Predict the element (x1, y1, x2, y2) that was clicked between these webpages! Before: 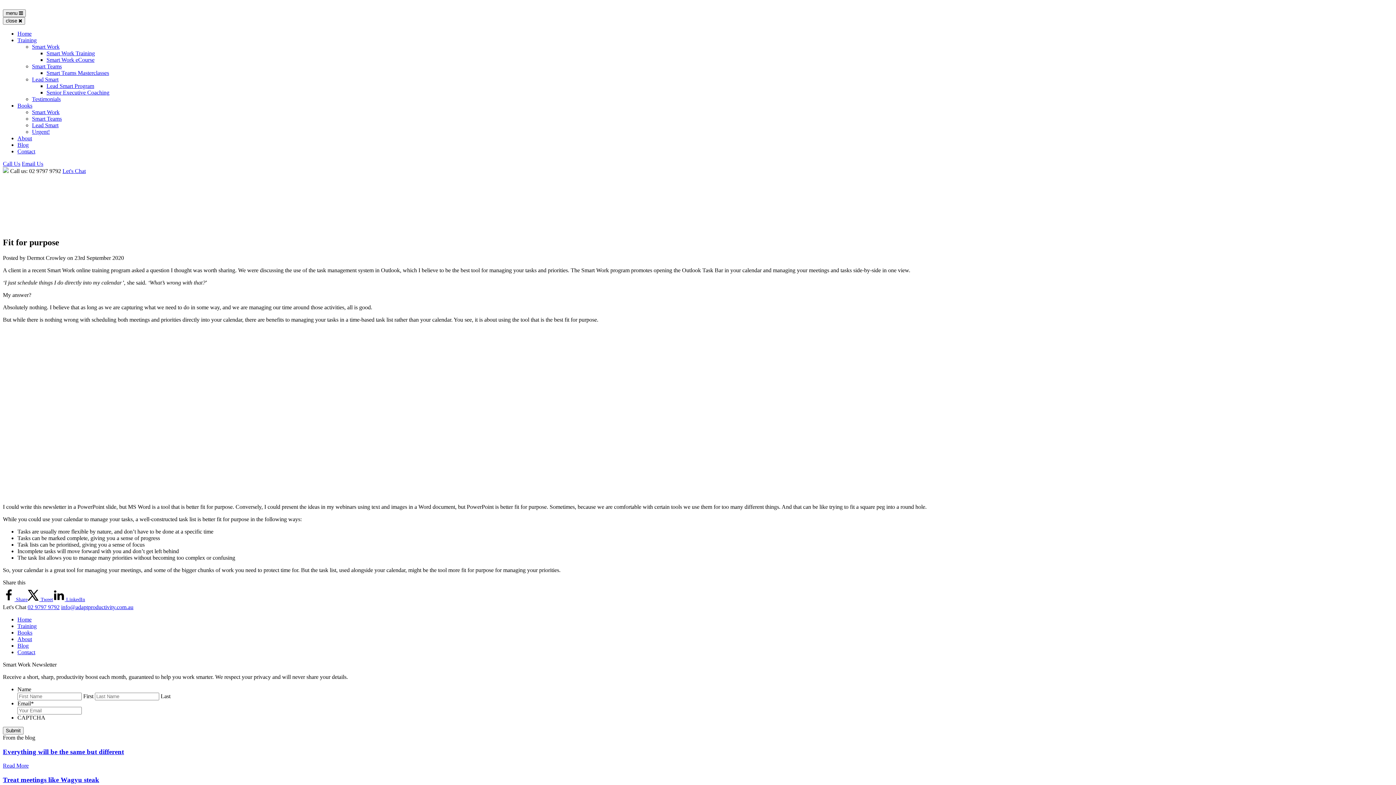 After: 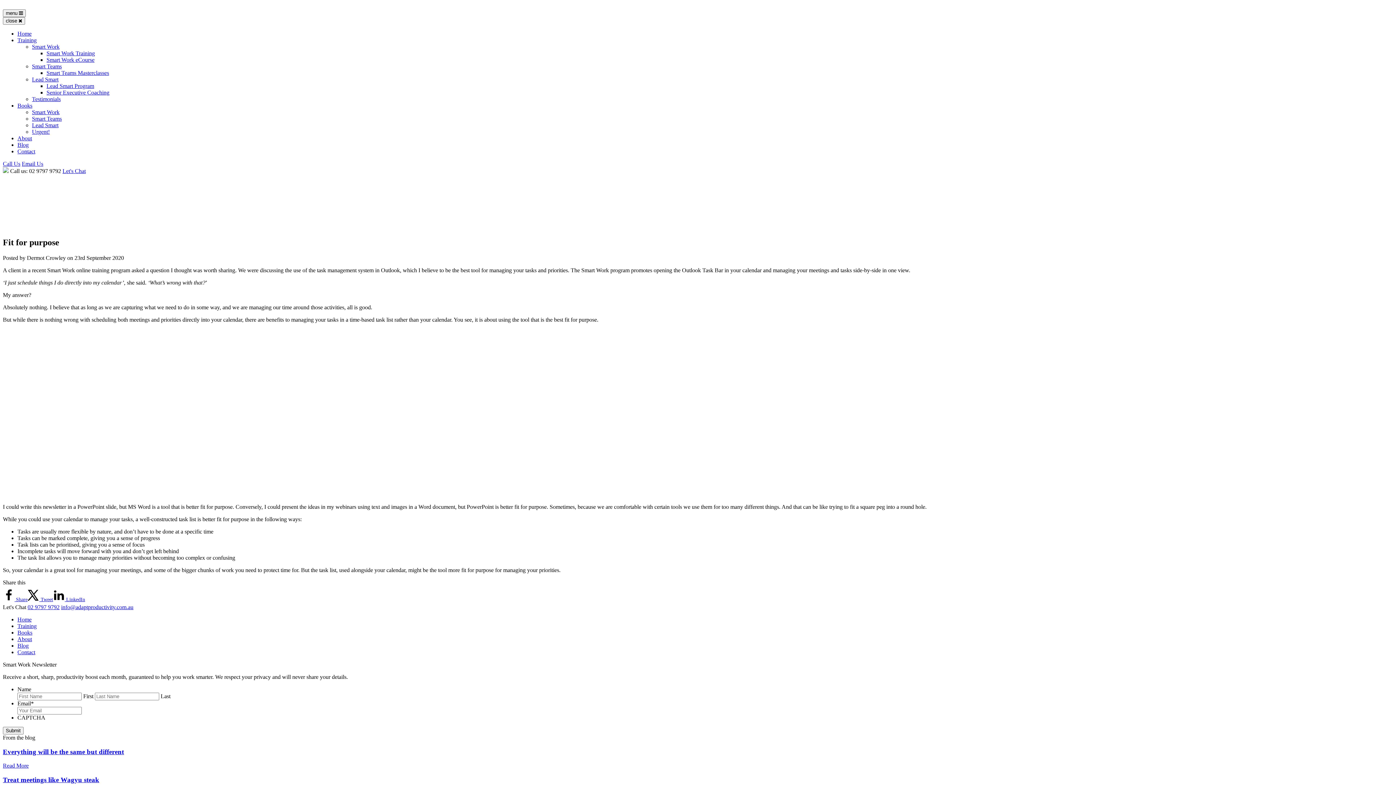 Action: bbox: (27, 597, 53, 602) label: Share on X